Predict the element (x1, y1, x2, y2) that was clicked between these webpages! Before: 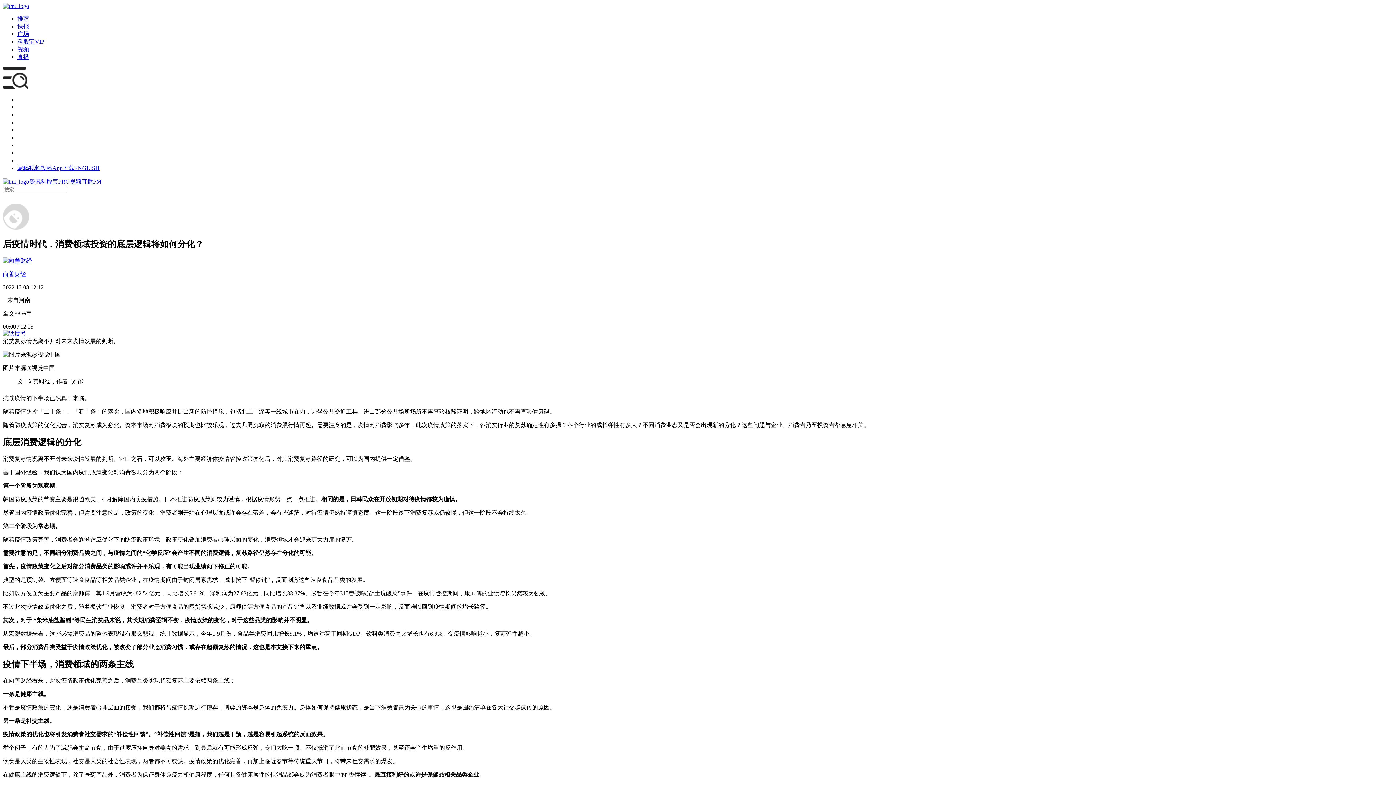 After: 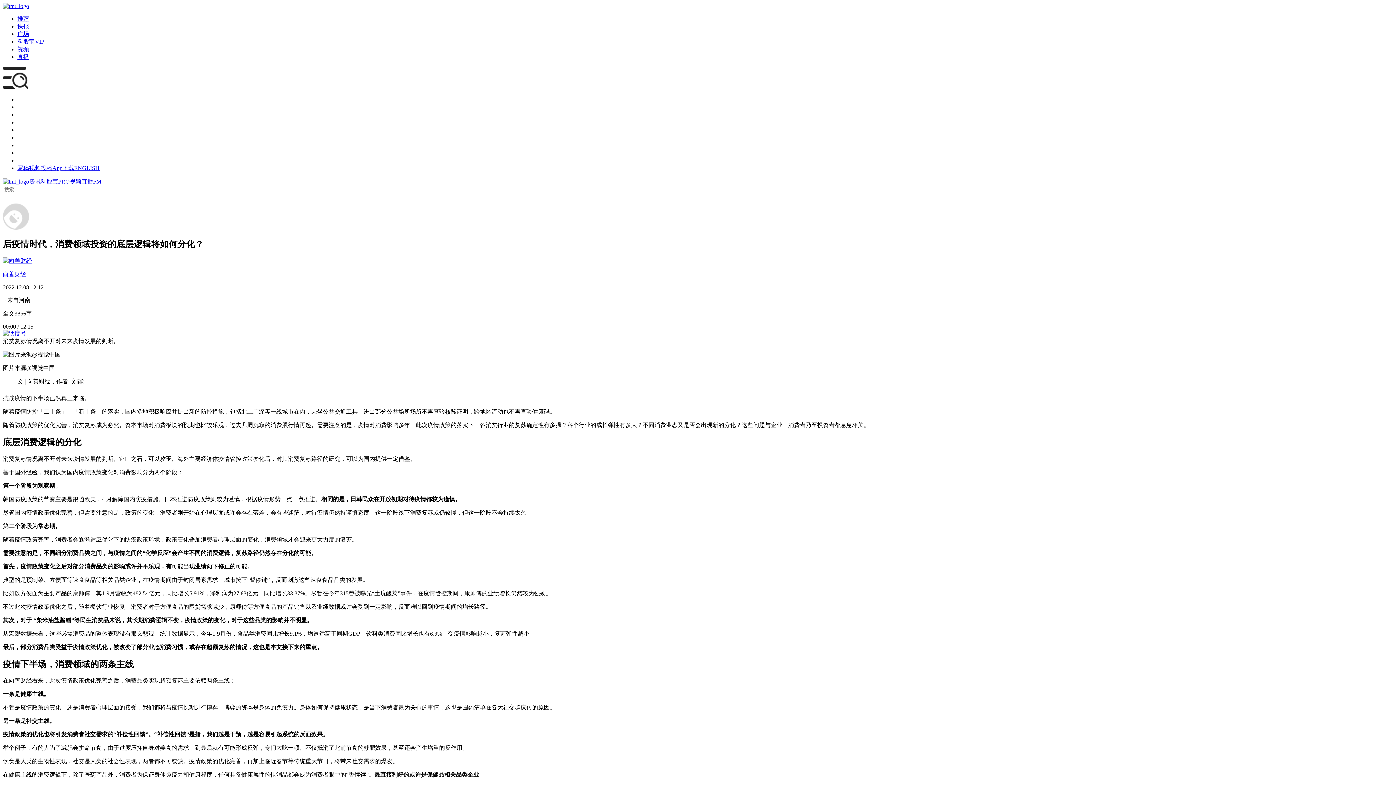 Action: bbox: (17, 165, 29, 171) label: 写稿